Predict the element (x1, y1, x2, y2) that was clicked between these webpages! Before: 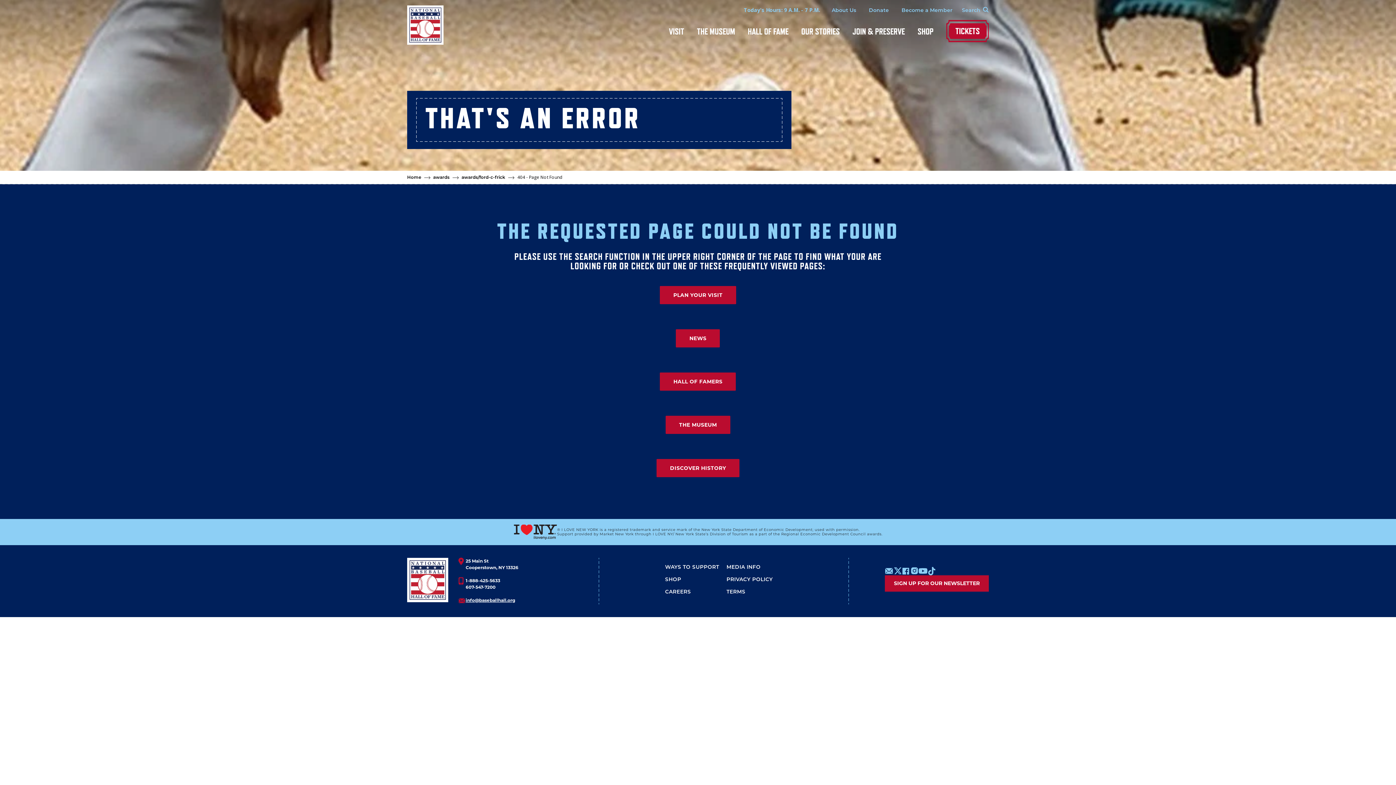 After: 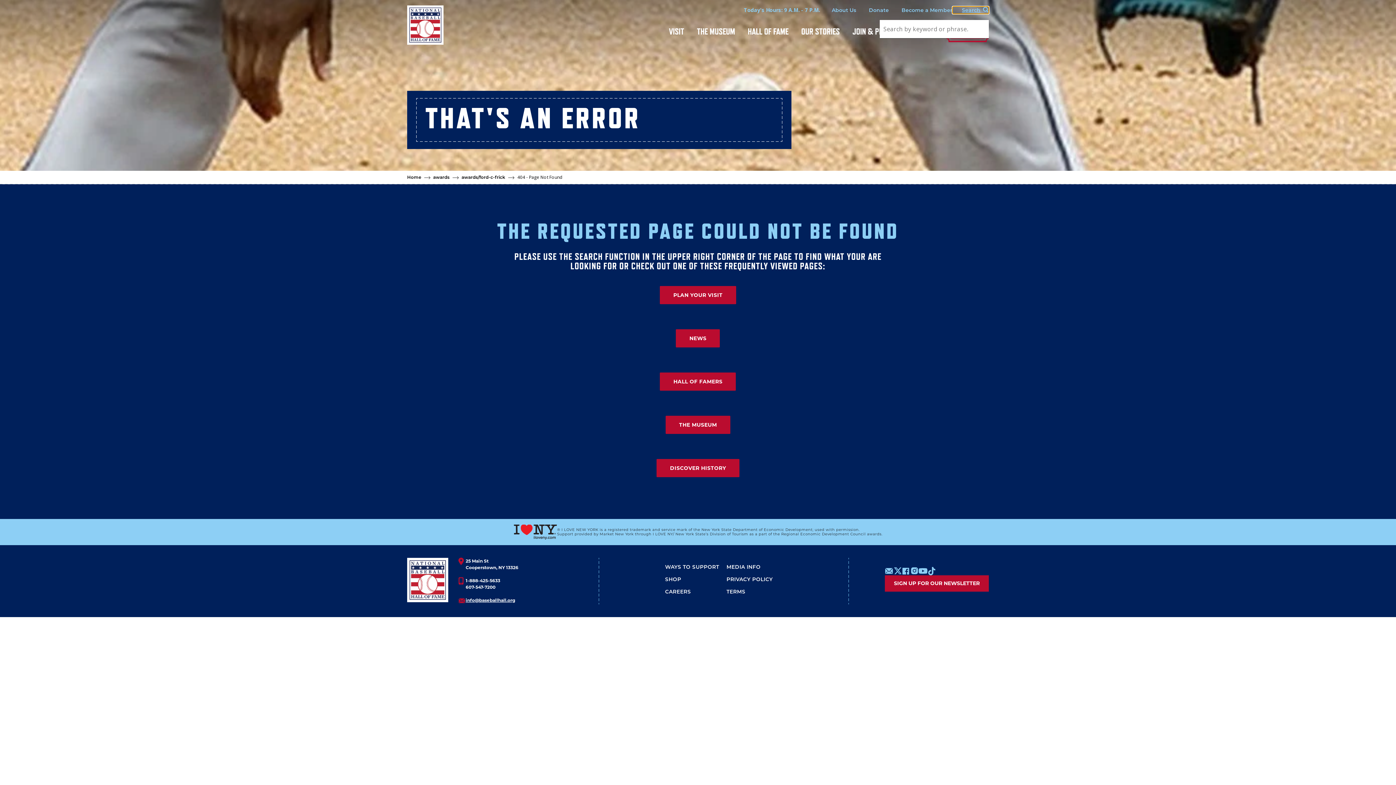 Action: bbox: (952, 6, 989, 13) label: Search Form